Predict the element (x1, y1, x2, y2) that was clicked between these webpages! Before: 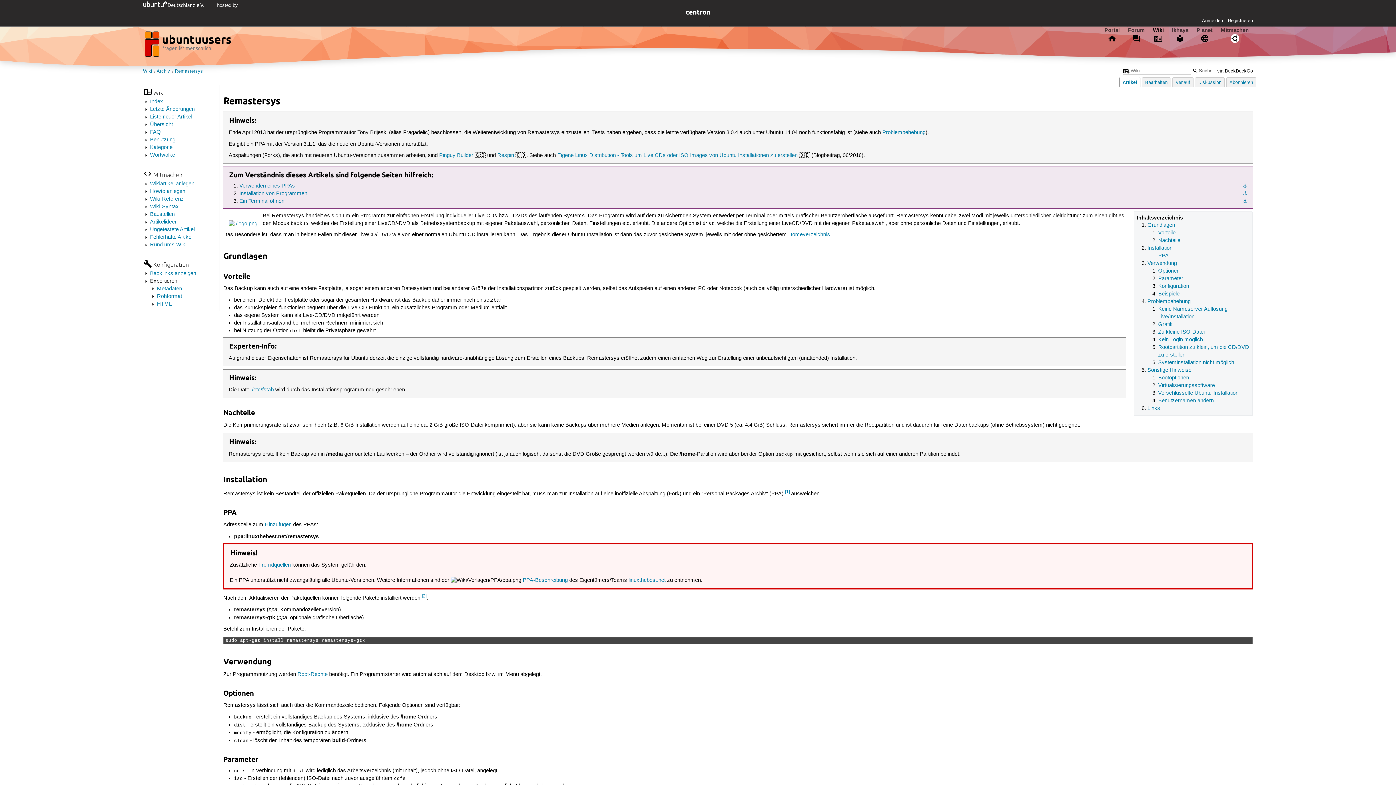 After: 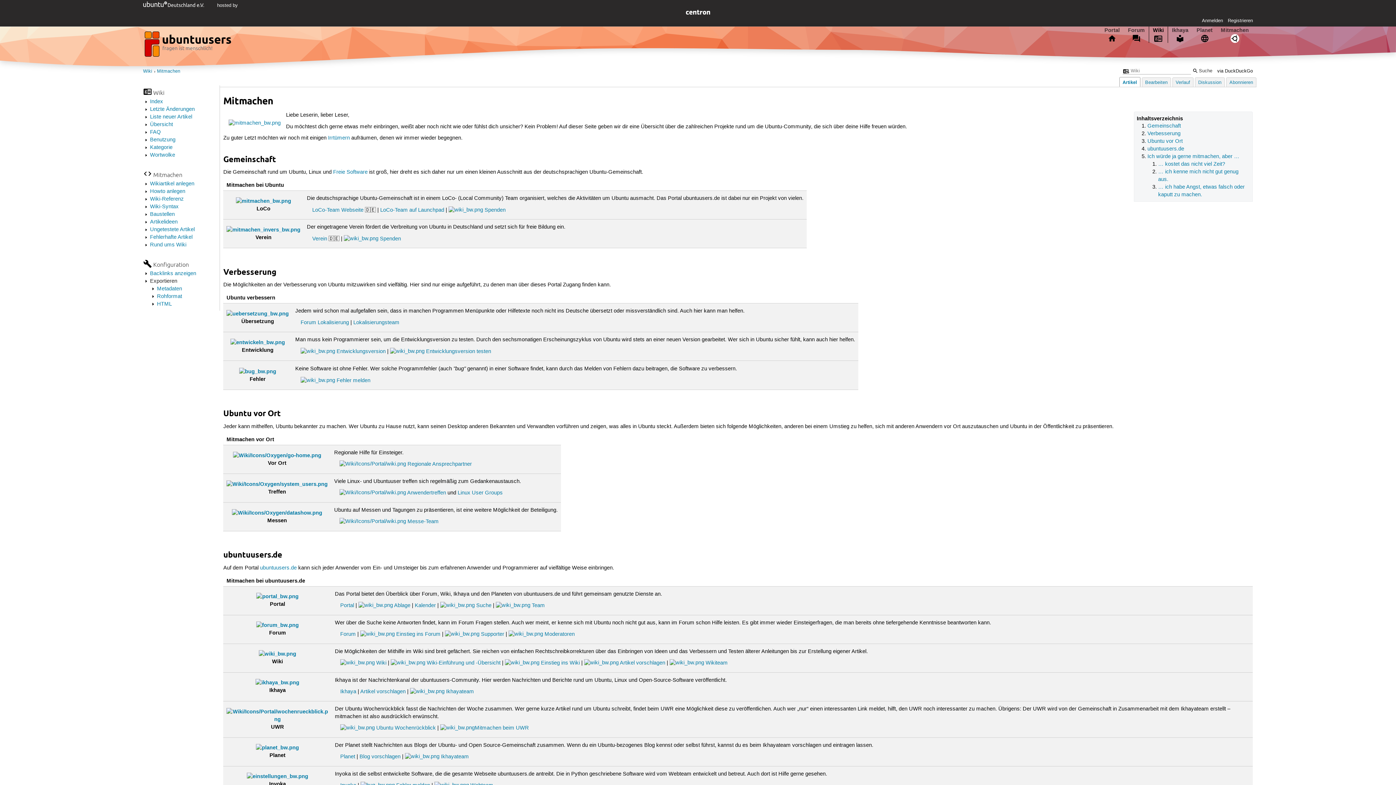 Action: bbox: (1217, 26, 1252, 42) label: Mitmachen